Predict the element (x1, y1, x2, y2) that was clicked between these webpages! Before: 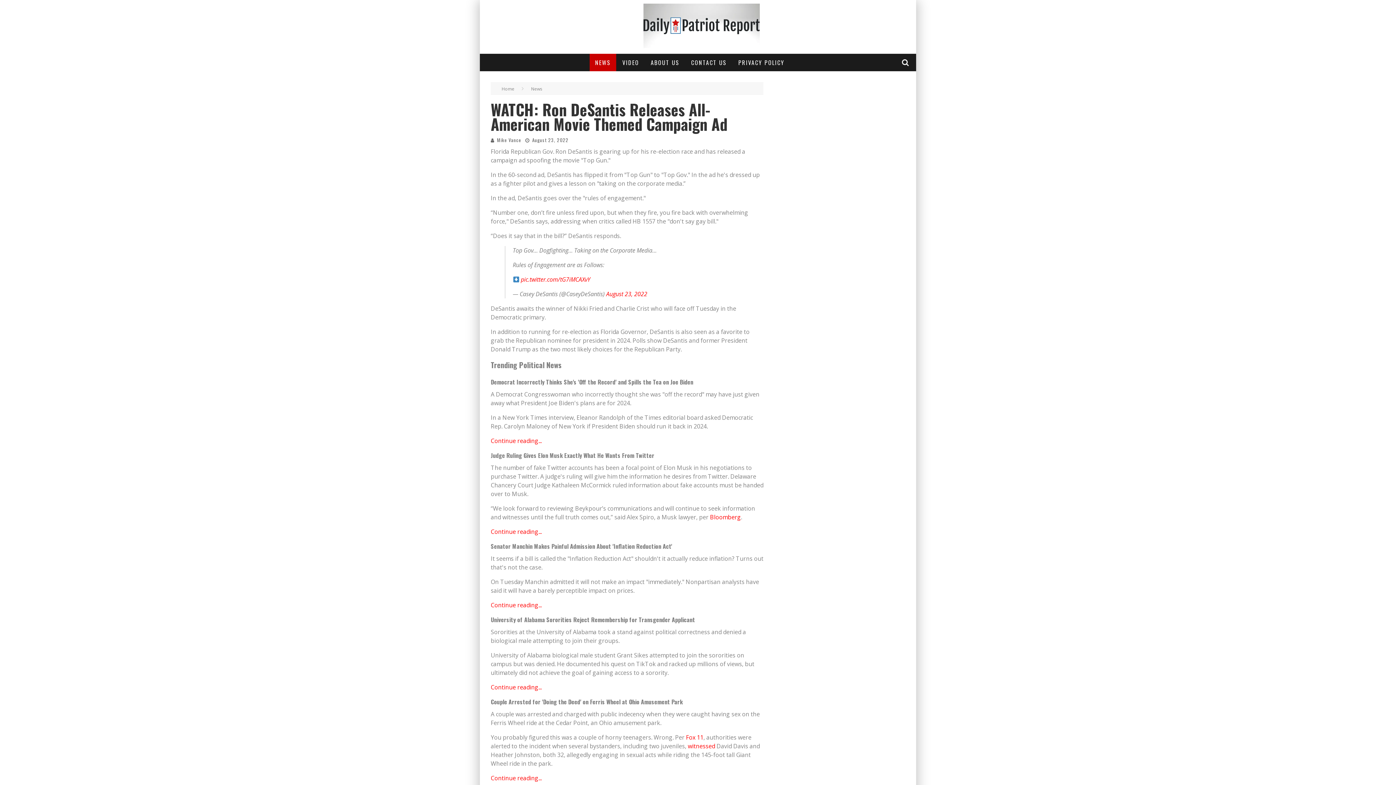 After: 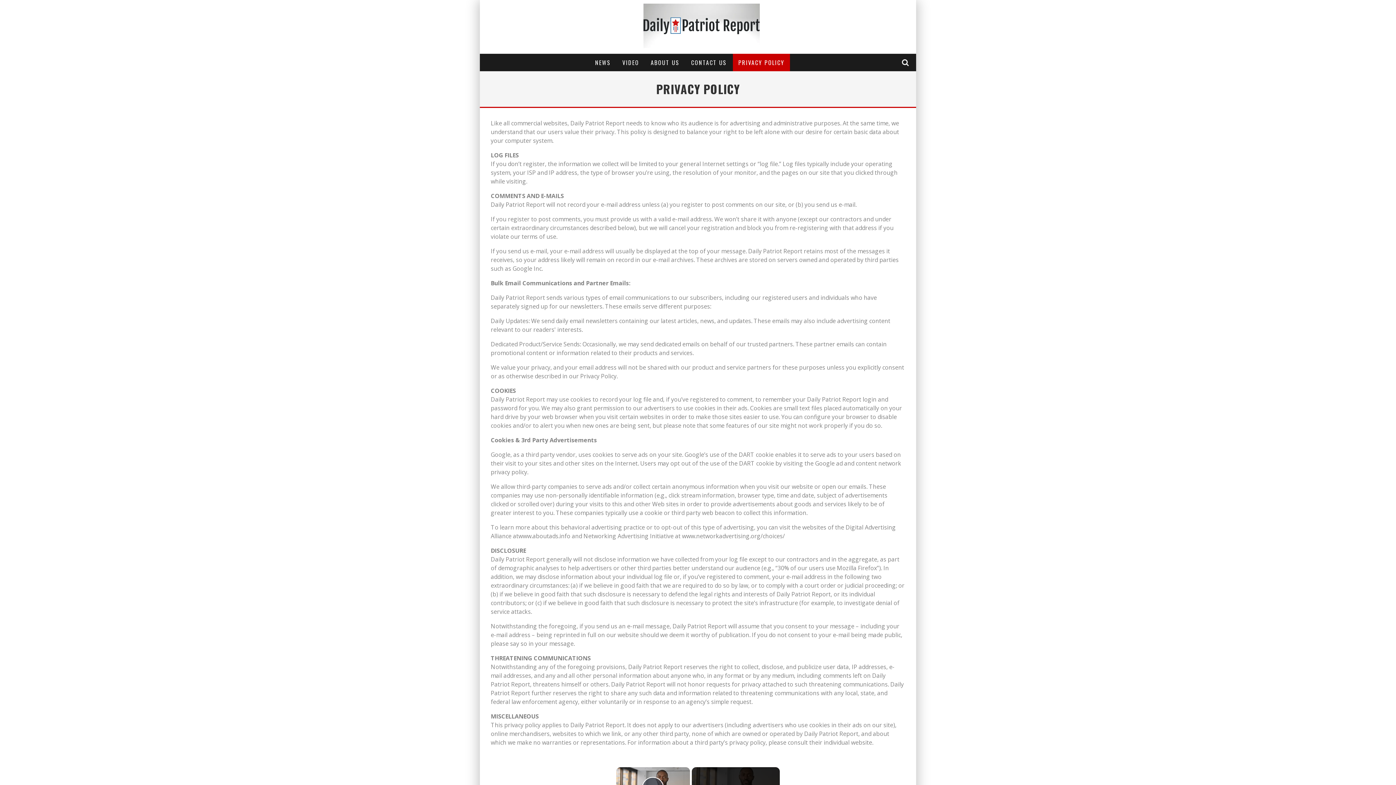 Action: bbox: (733, 53, 790, 71) label: PRIVACY POLICY